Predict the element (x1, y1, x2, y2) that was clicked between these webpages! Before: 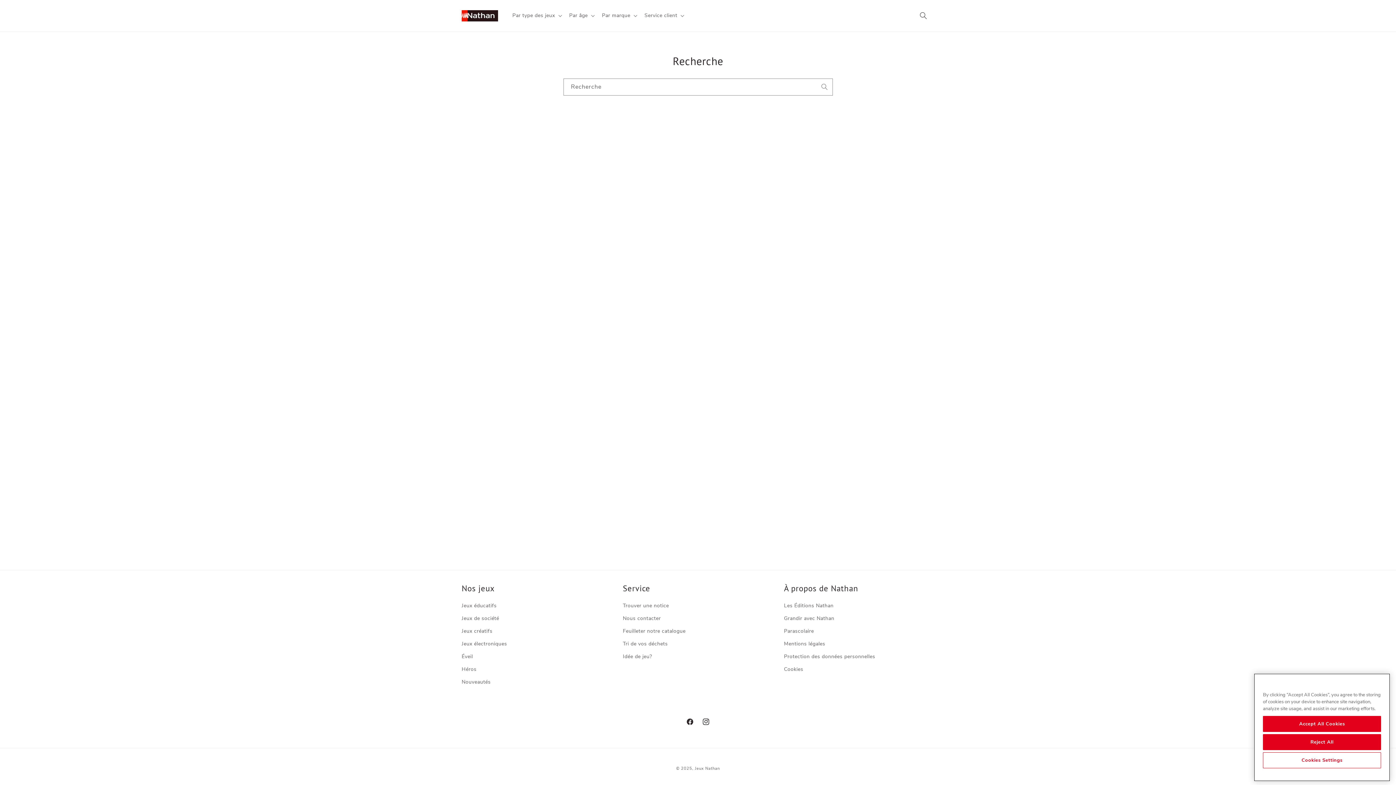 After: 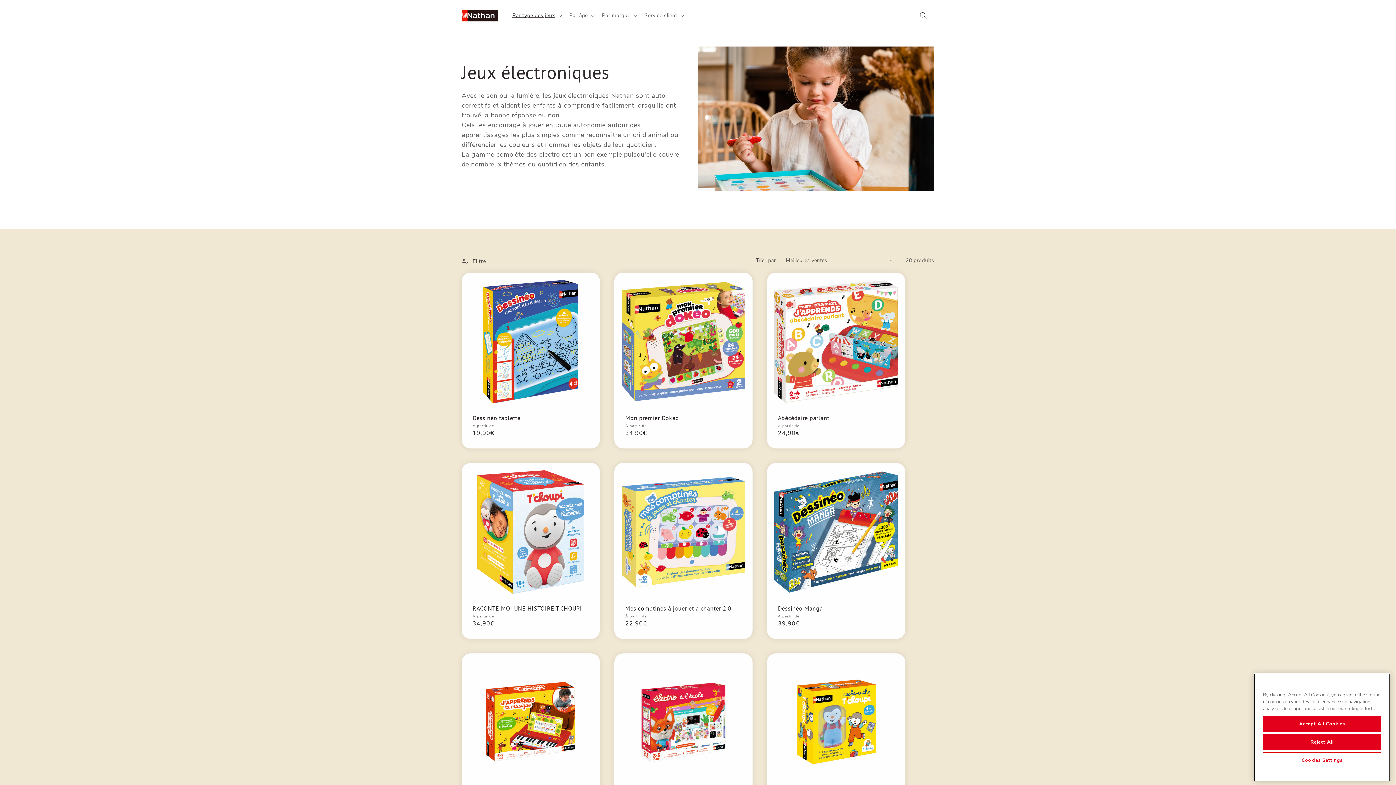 Action: label: Jeux électroniques bbox: (461, 637, 507, 650)